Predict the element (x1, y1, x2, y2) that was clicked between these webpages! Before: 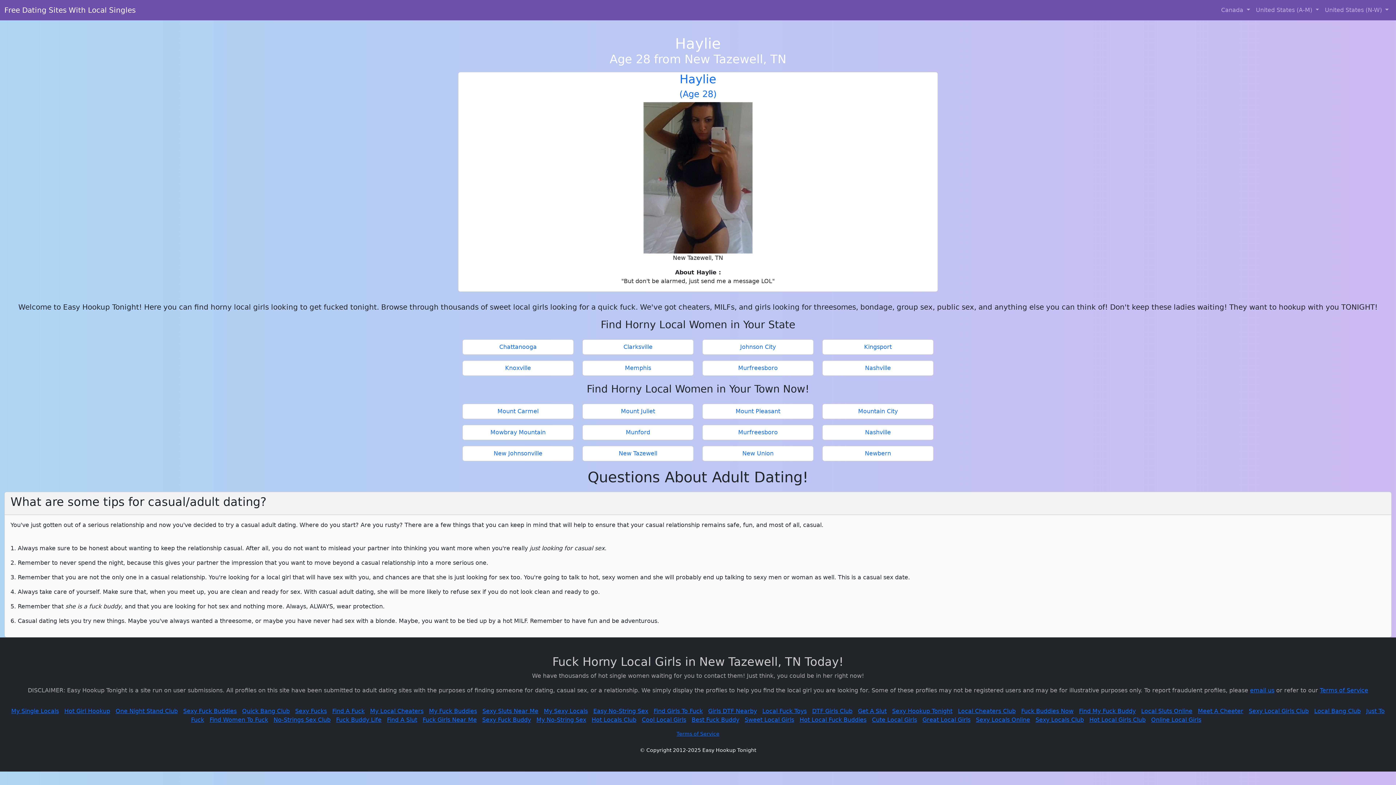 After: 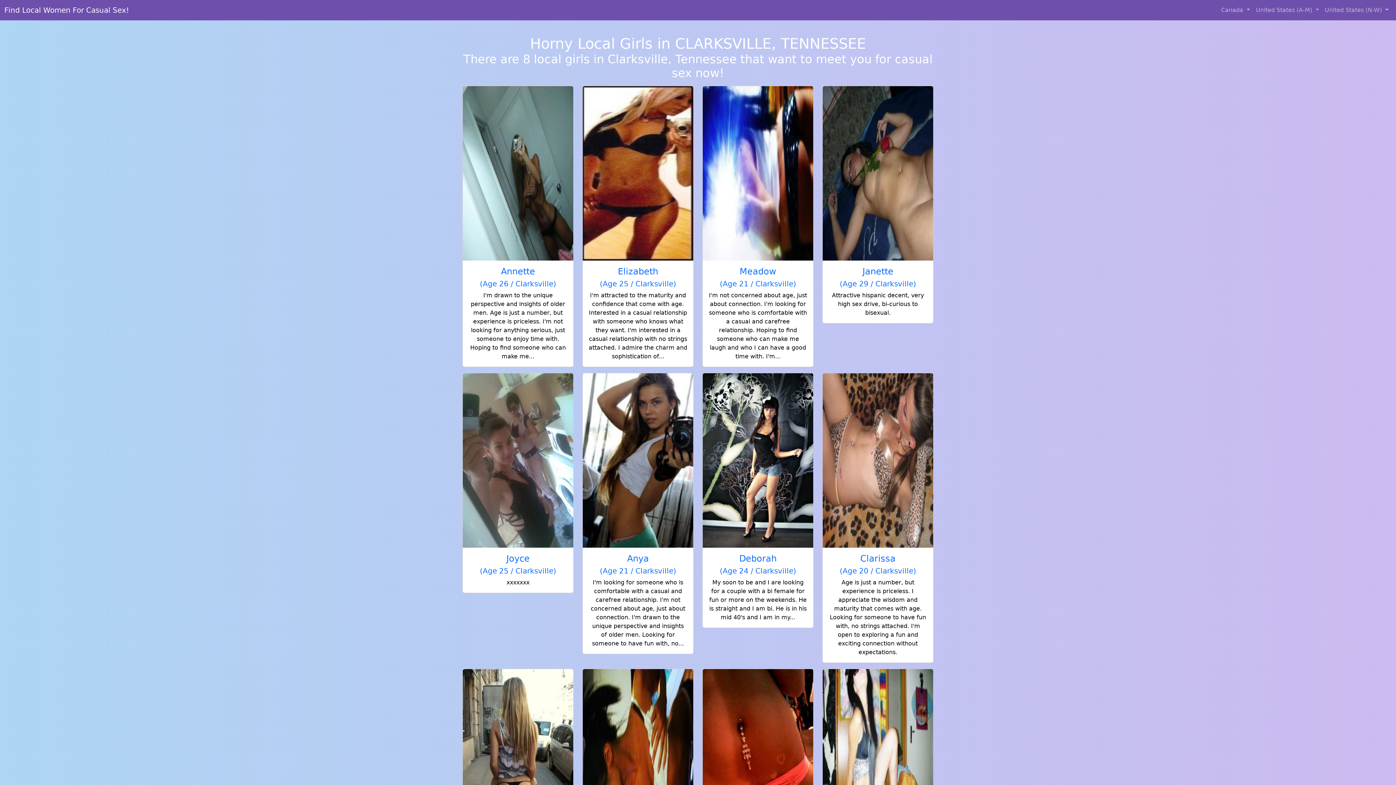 Action: bbox: (585, 342, 690, 351) label: Clarksville